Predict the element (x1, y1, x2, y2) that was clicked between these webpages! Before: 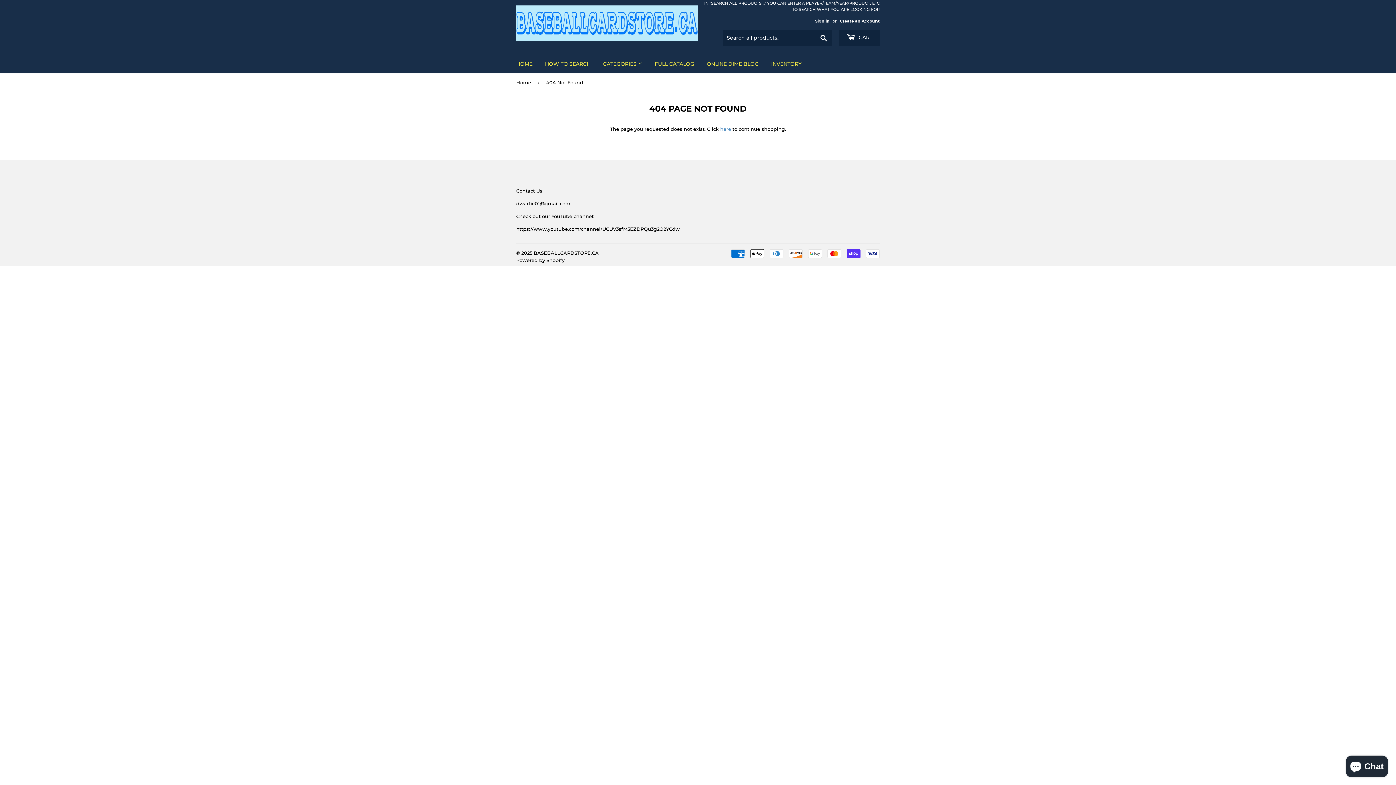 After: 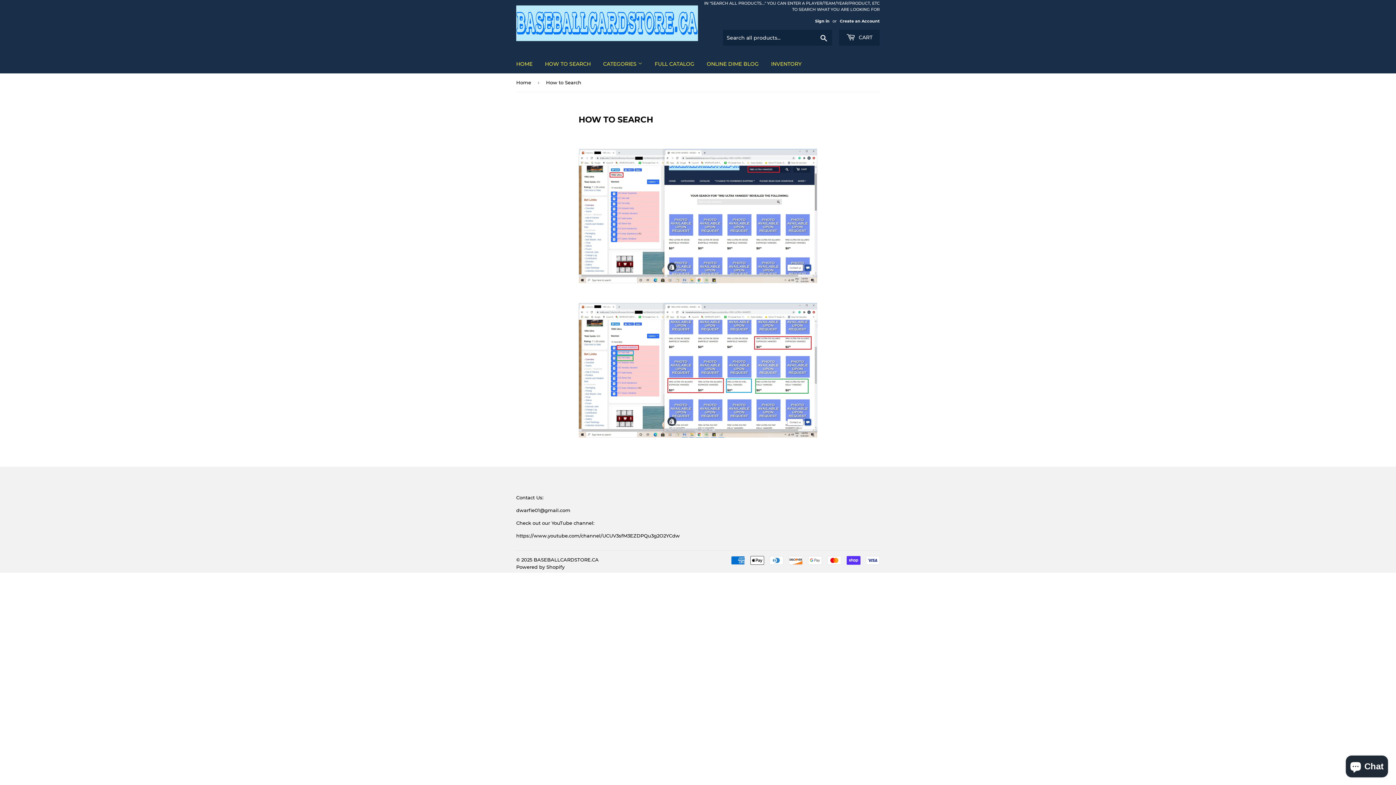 Action: bbox: (539, 54, 596, 73) label: HOW TO SEARCH